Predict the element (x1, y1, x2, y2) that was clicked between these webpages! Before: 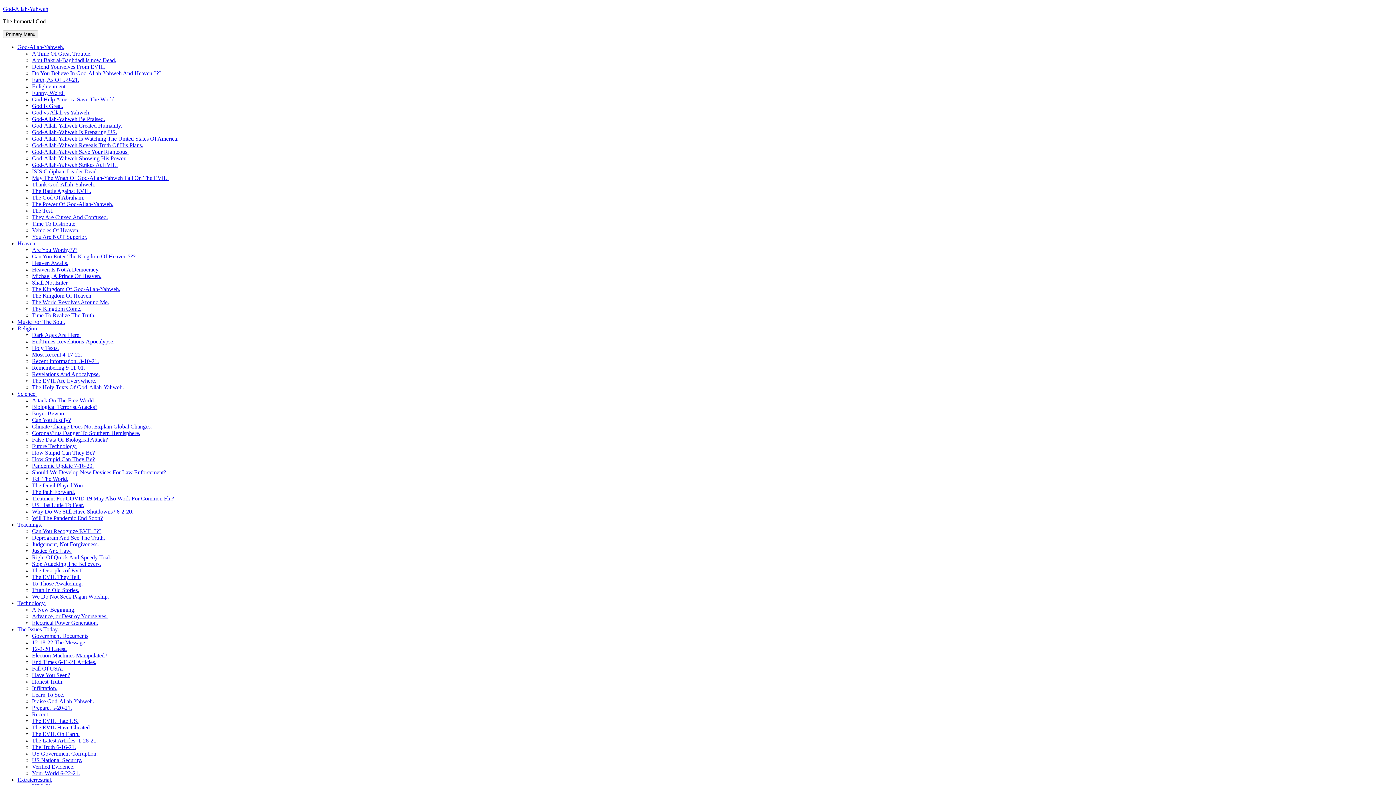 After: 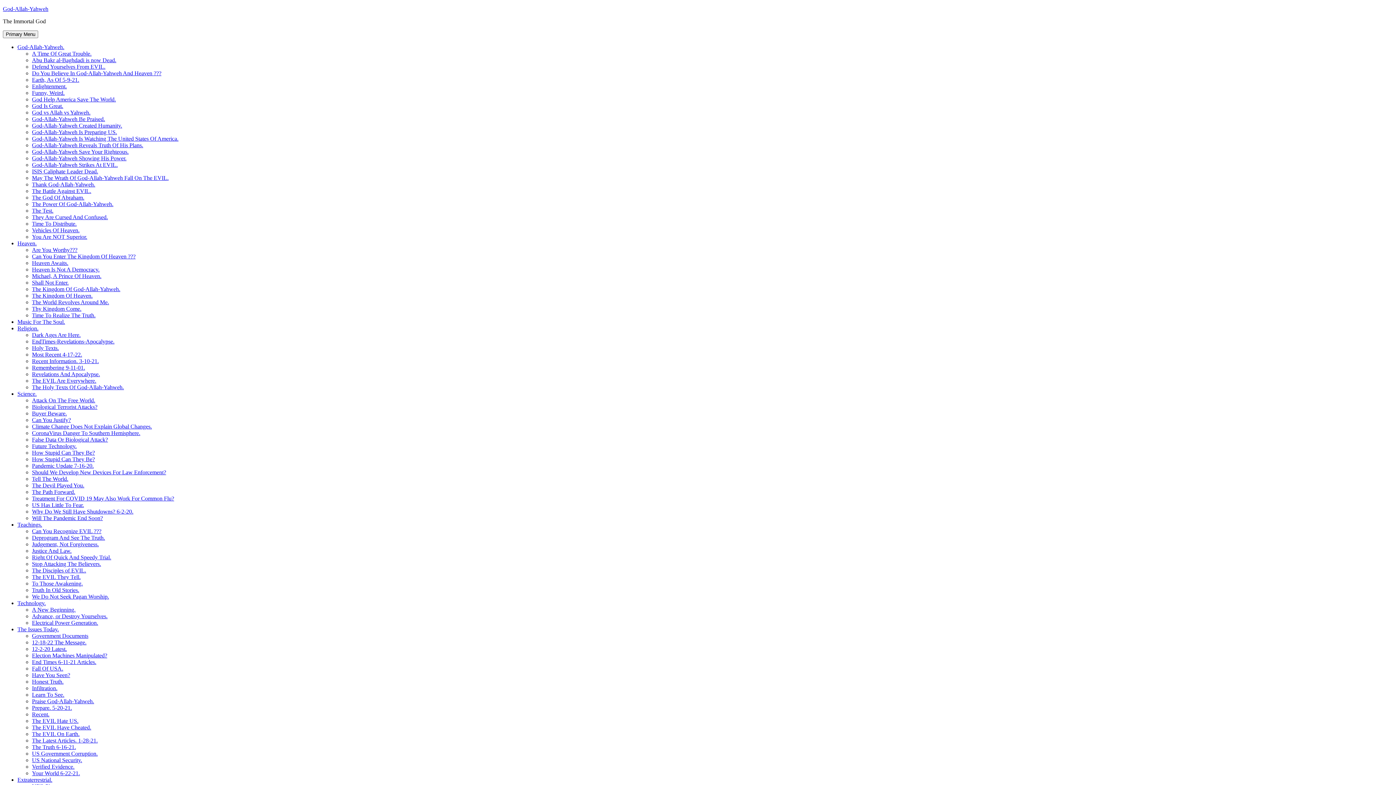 Action: label: A Time Of Great Trouble. bbox: (32, 50, 91, 56)